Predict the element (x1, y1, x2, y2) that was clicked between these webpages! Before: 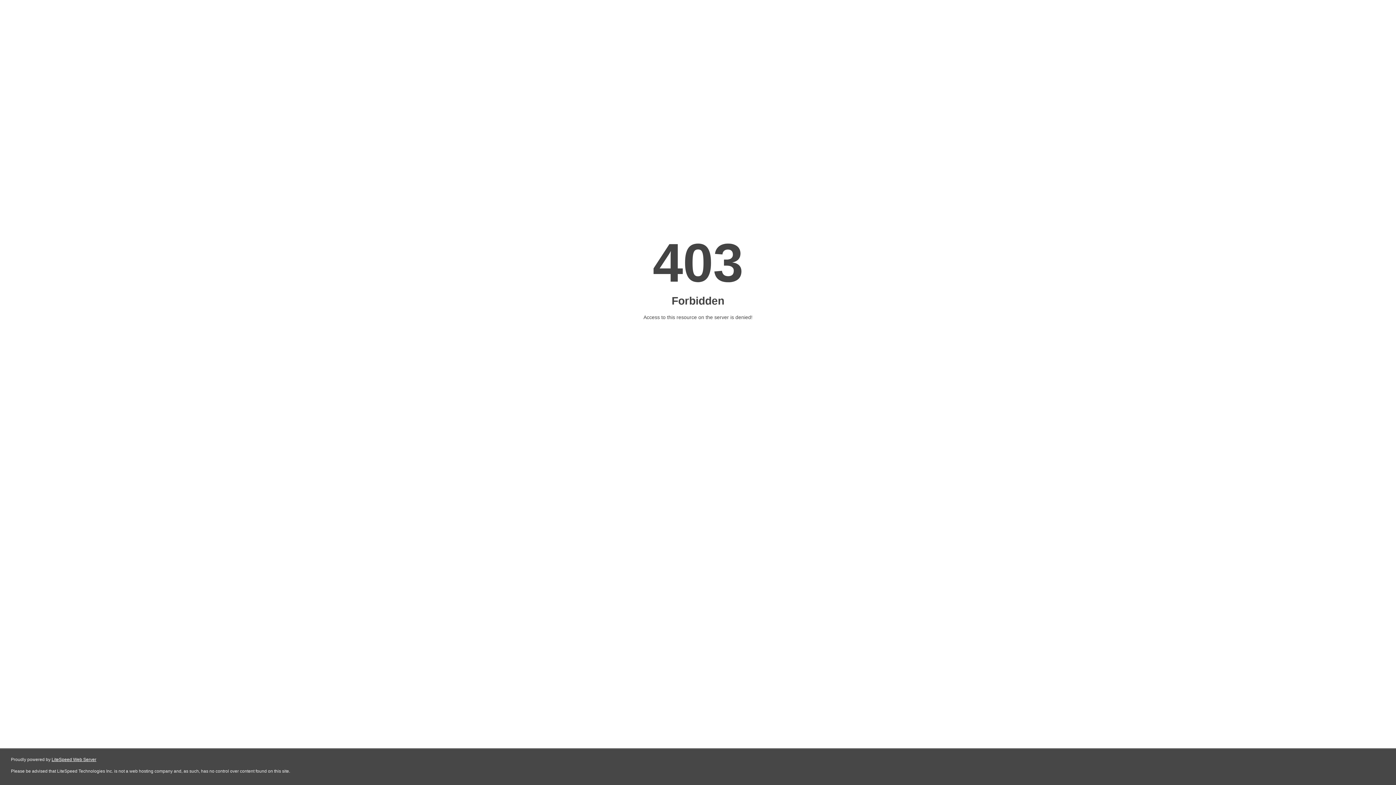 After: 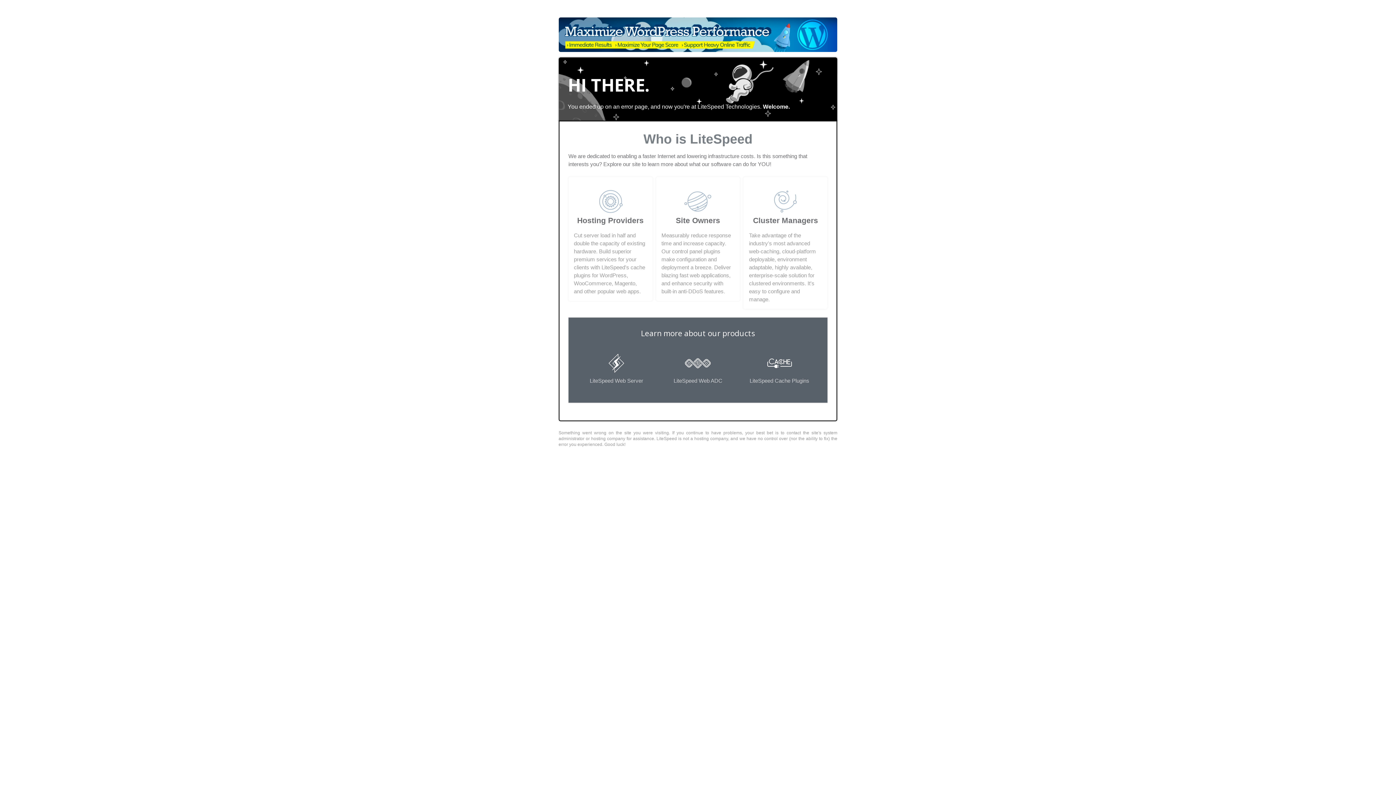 Action: bbox: (51, 757, 96, 762) label: LiteSpeed Web Server